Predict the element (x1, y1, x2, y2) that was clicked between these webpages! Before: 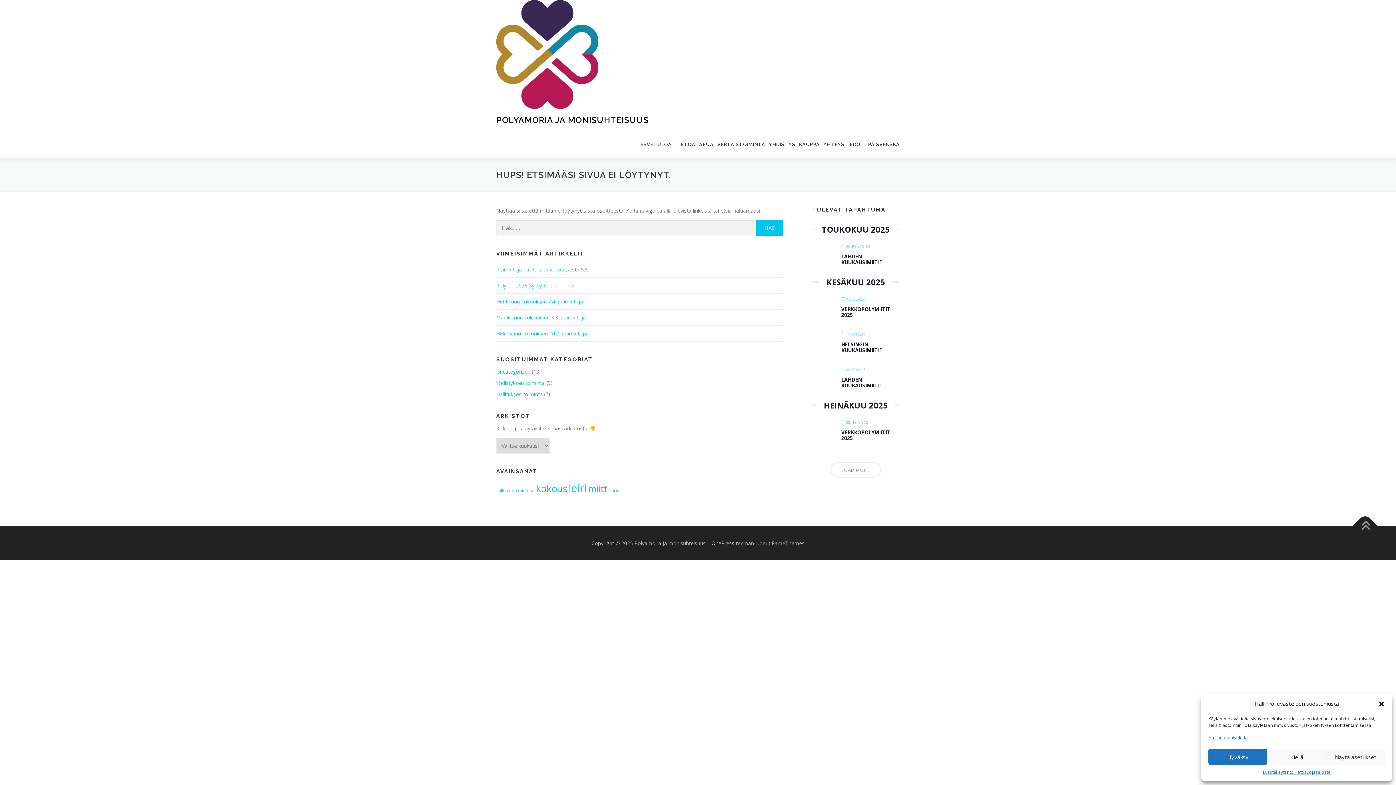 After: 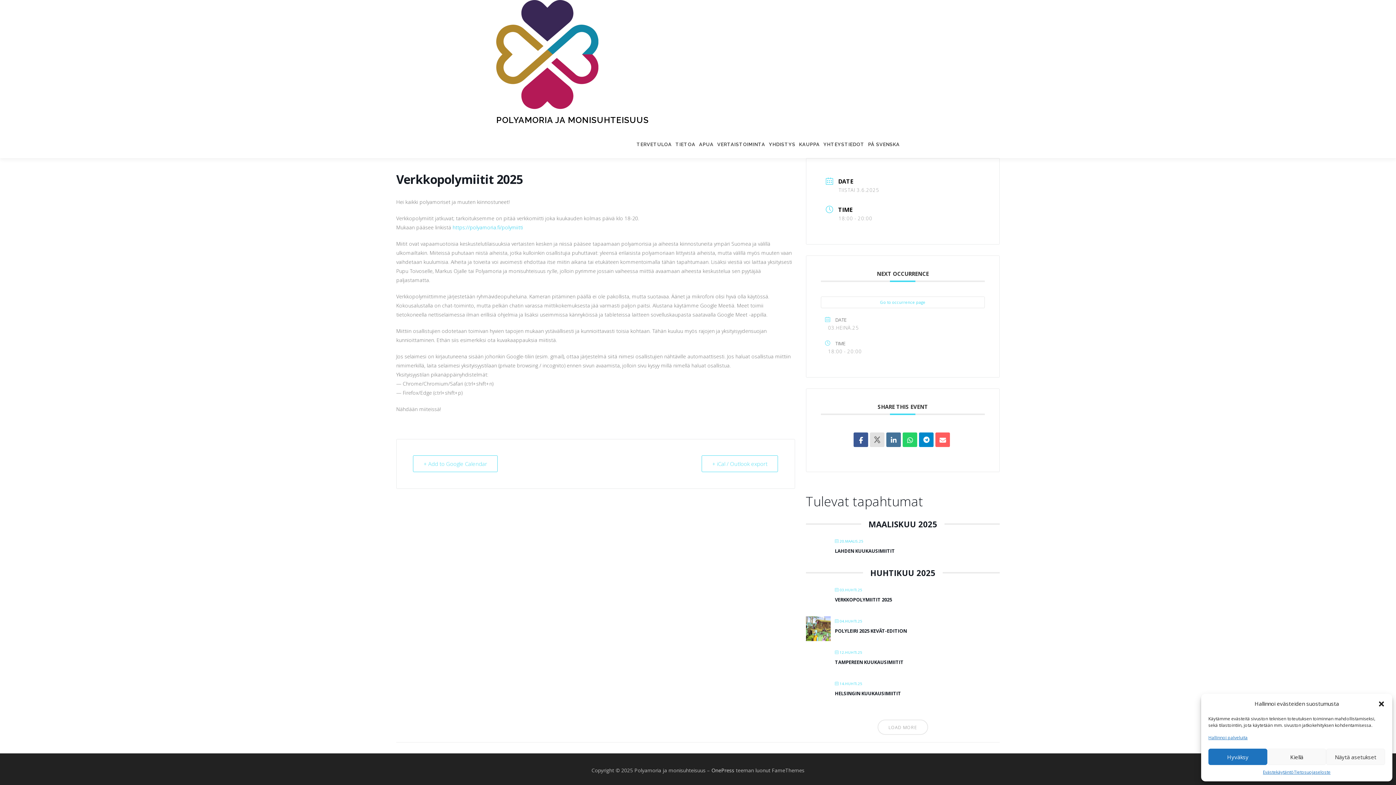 Action: bbox: (841, 305, 890, 318) label: VERKKOPOLYMIITIT 2025